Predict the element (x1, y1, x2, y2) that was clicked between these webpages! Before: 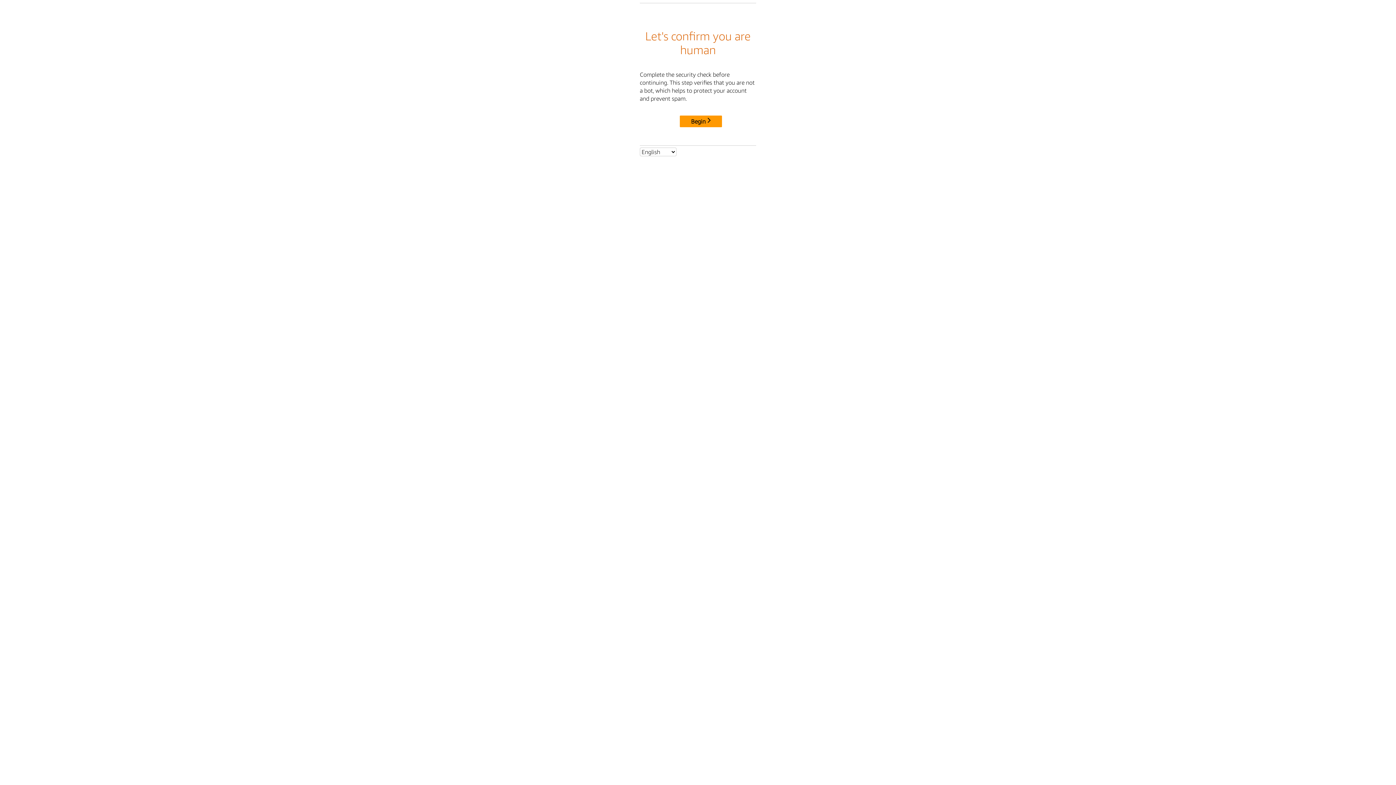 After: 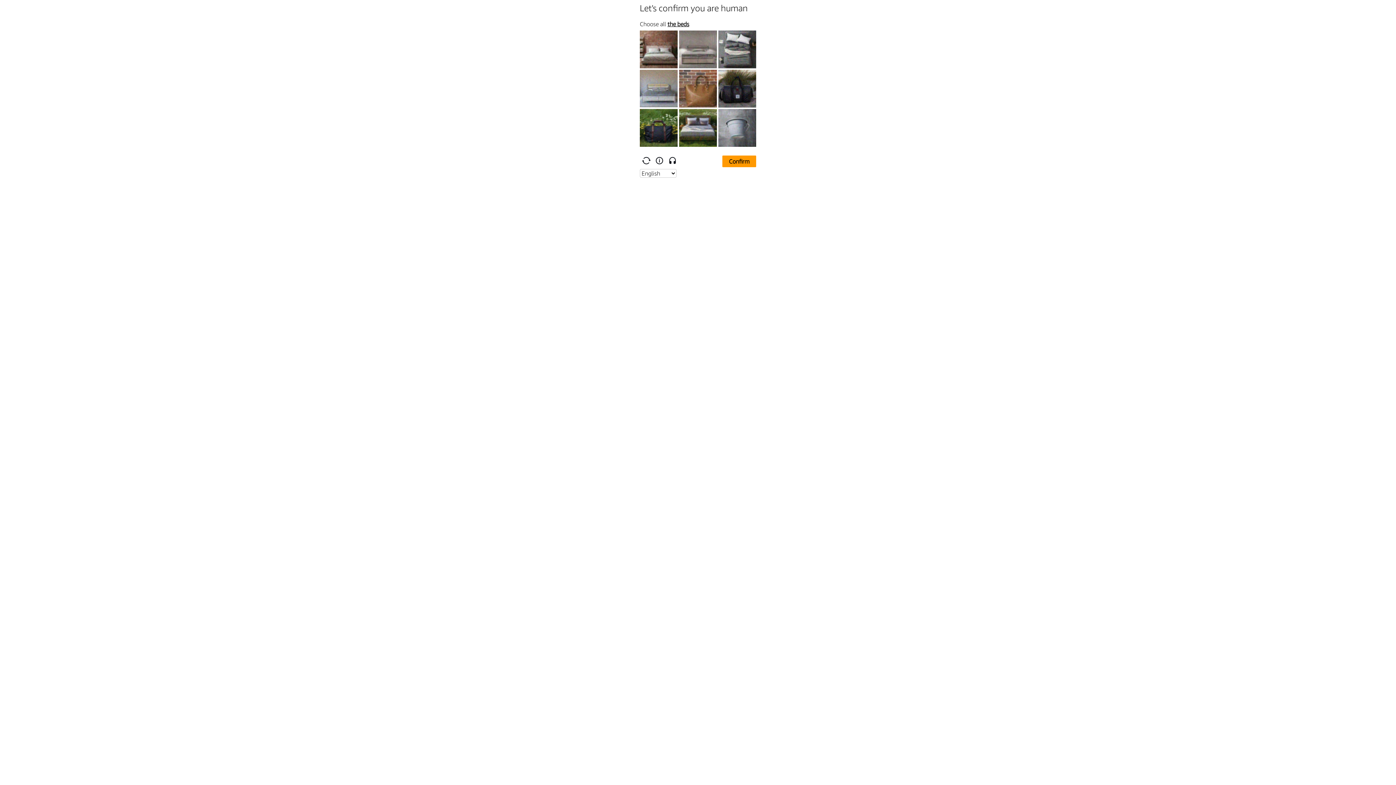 Action: label: Begin bbox: (680, 115, 722, 127)